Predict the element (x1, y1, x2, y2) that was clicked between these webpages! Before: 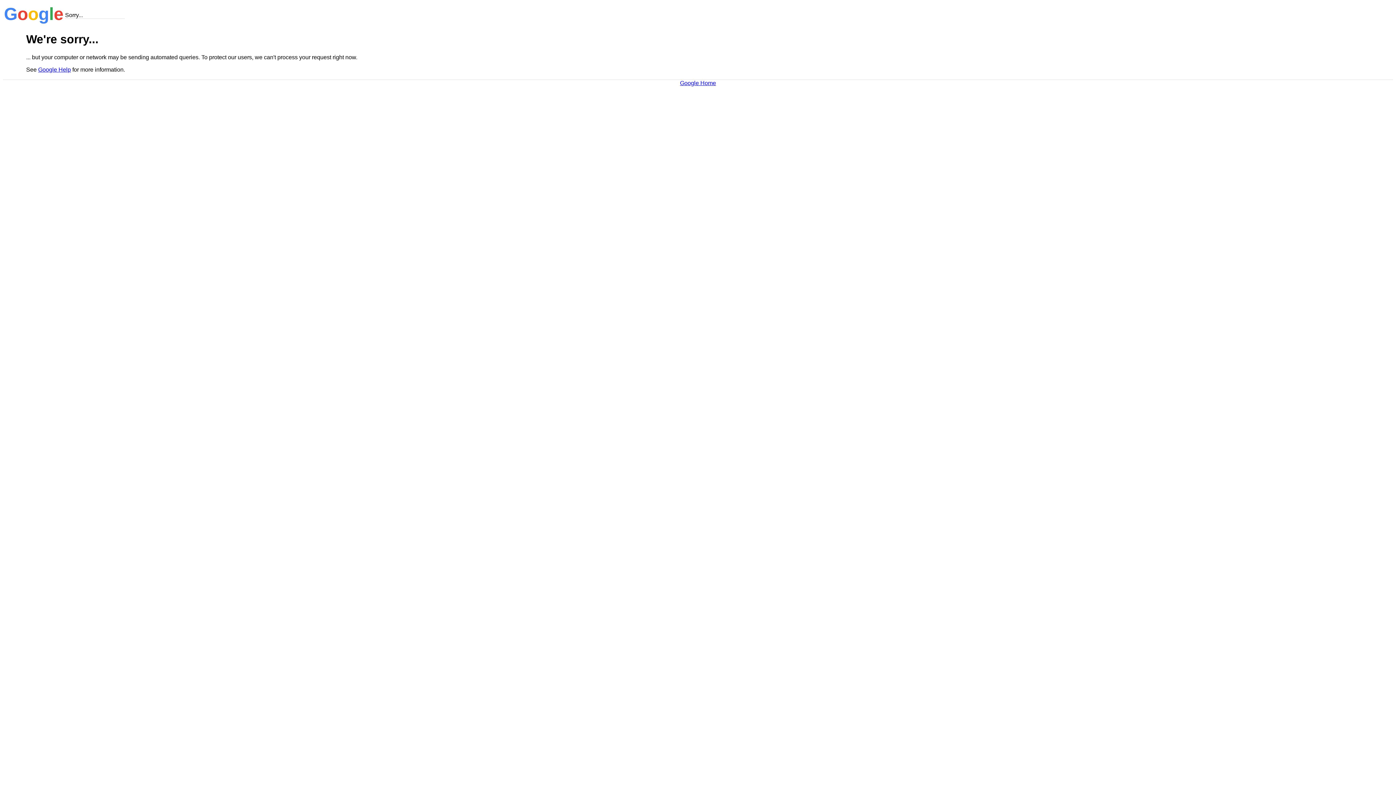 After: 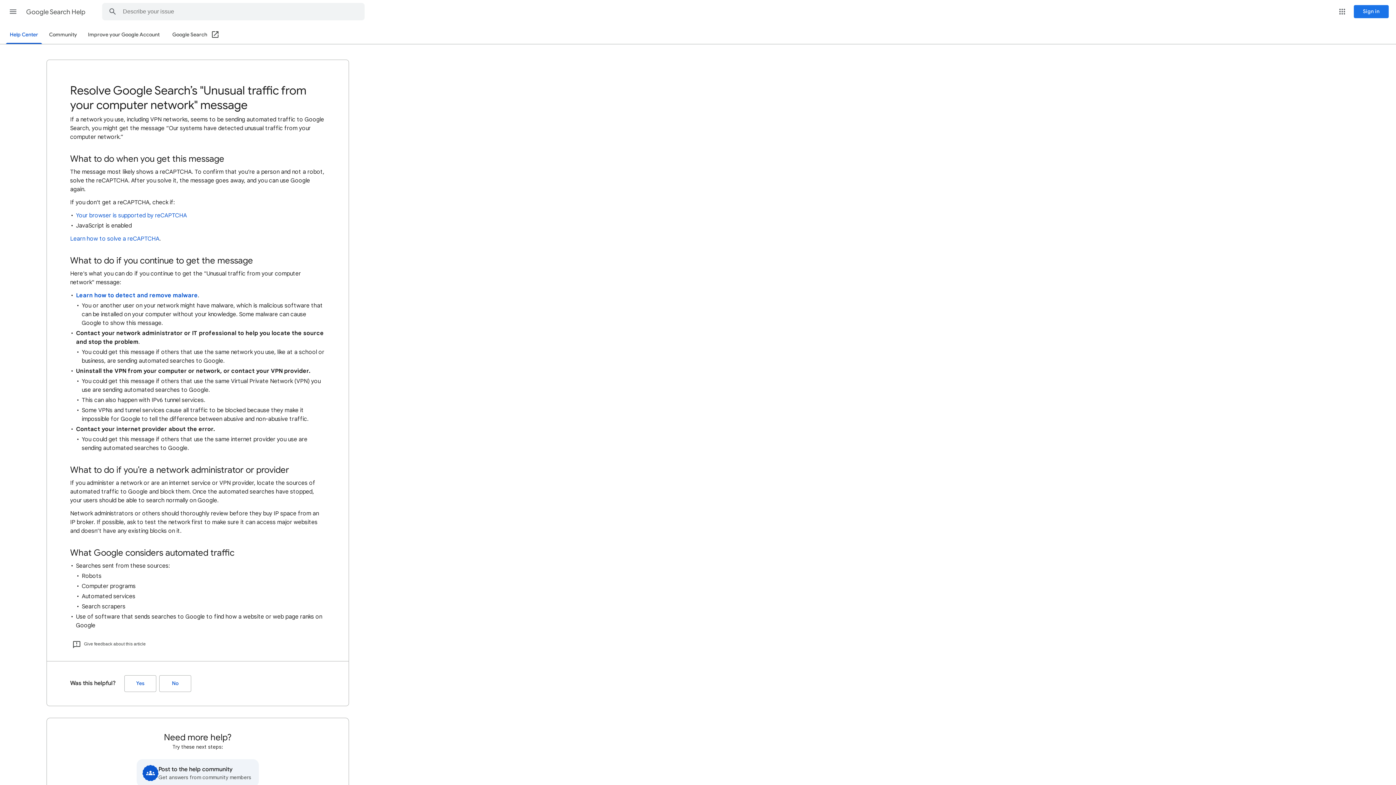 Action: label: Google Help bbox: (38, 66, 70, 72)